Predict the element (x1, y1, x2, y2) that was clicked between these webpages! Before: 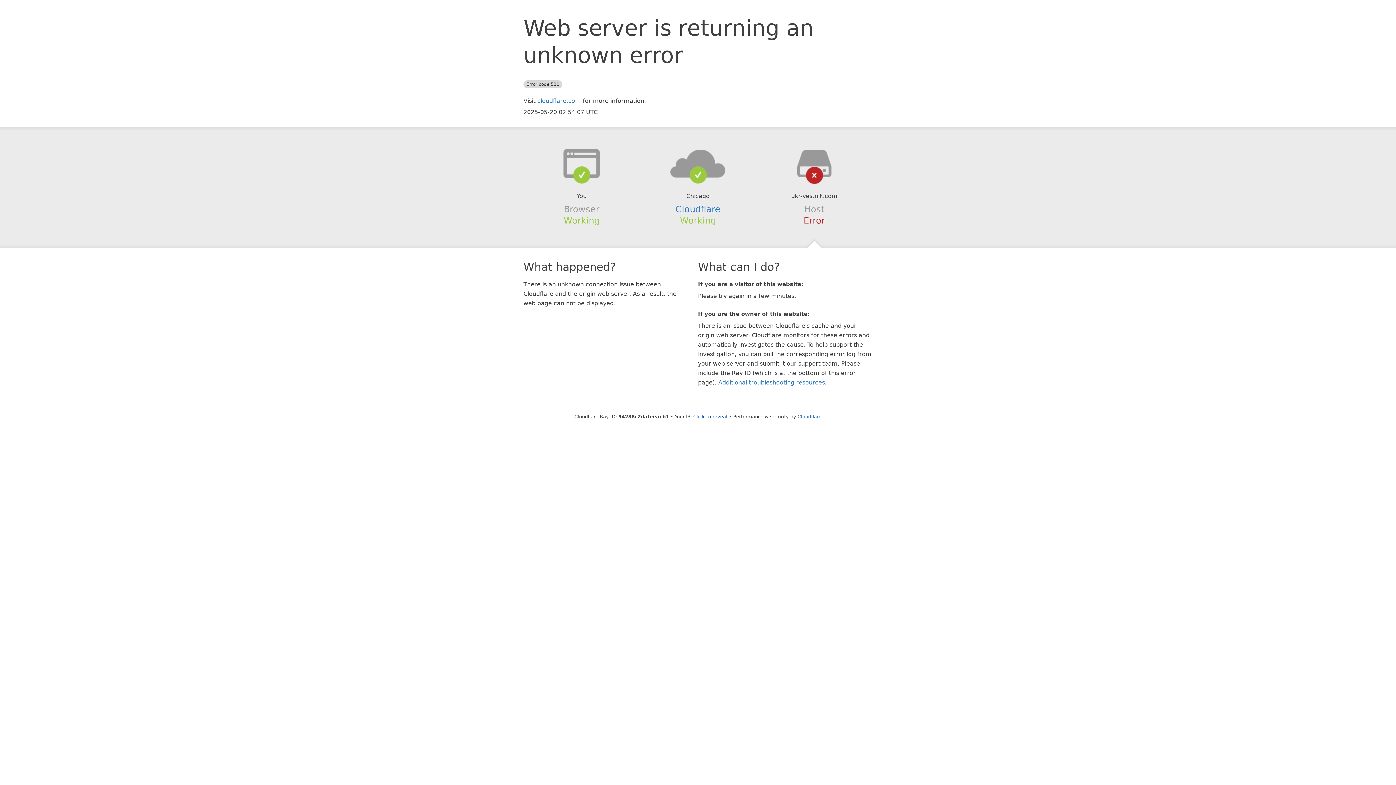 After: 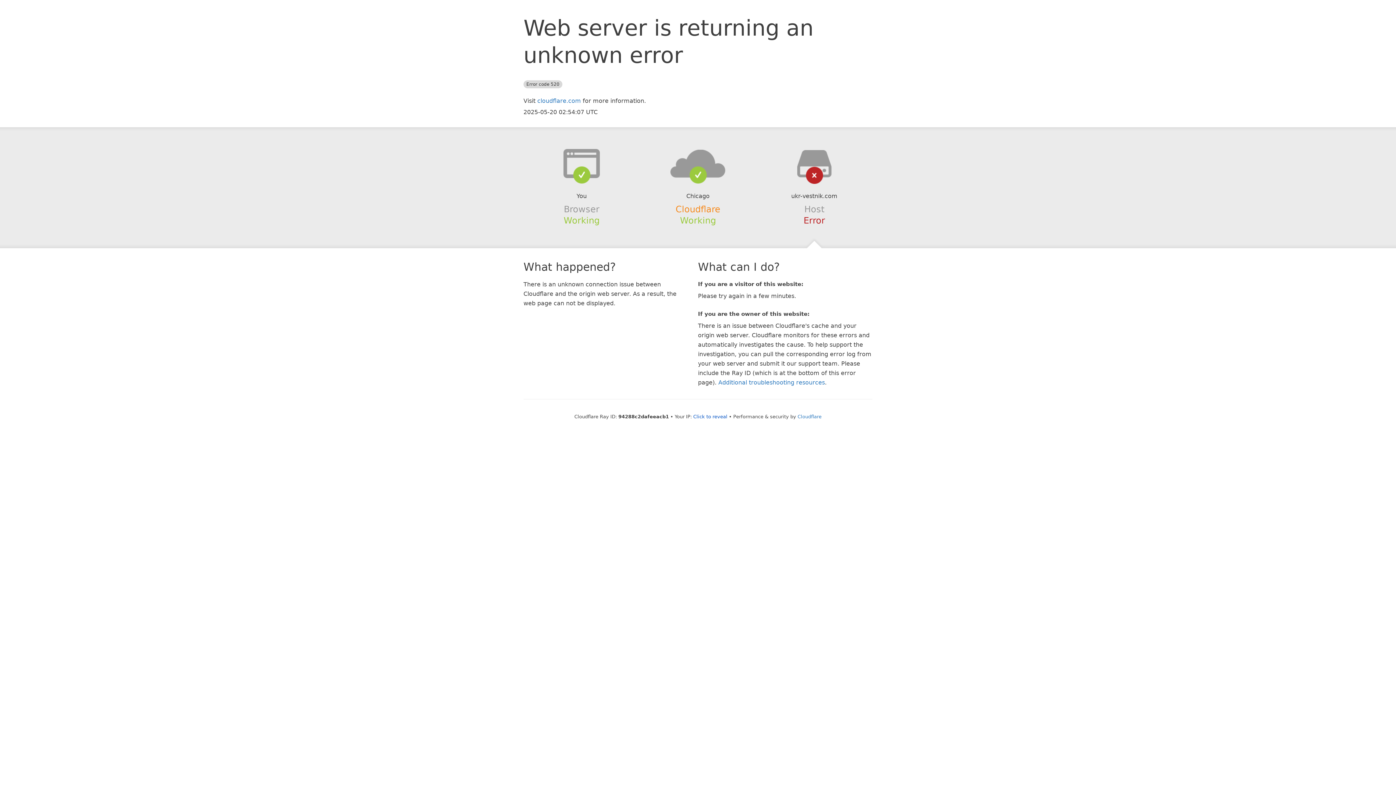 Action: bbox: (675, 204, 720, 214) label: Cloudflare